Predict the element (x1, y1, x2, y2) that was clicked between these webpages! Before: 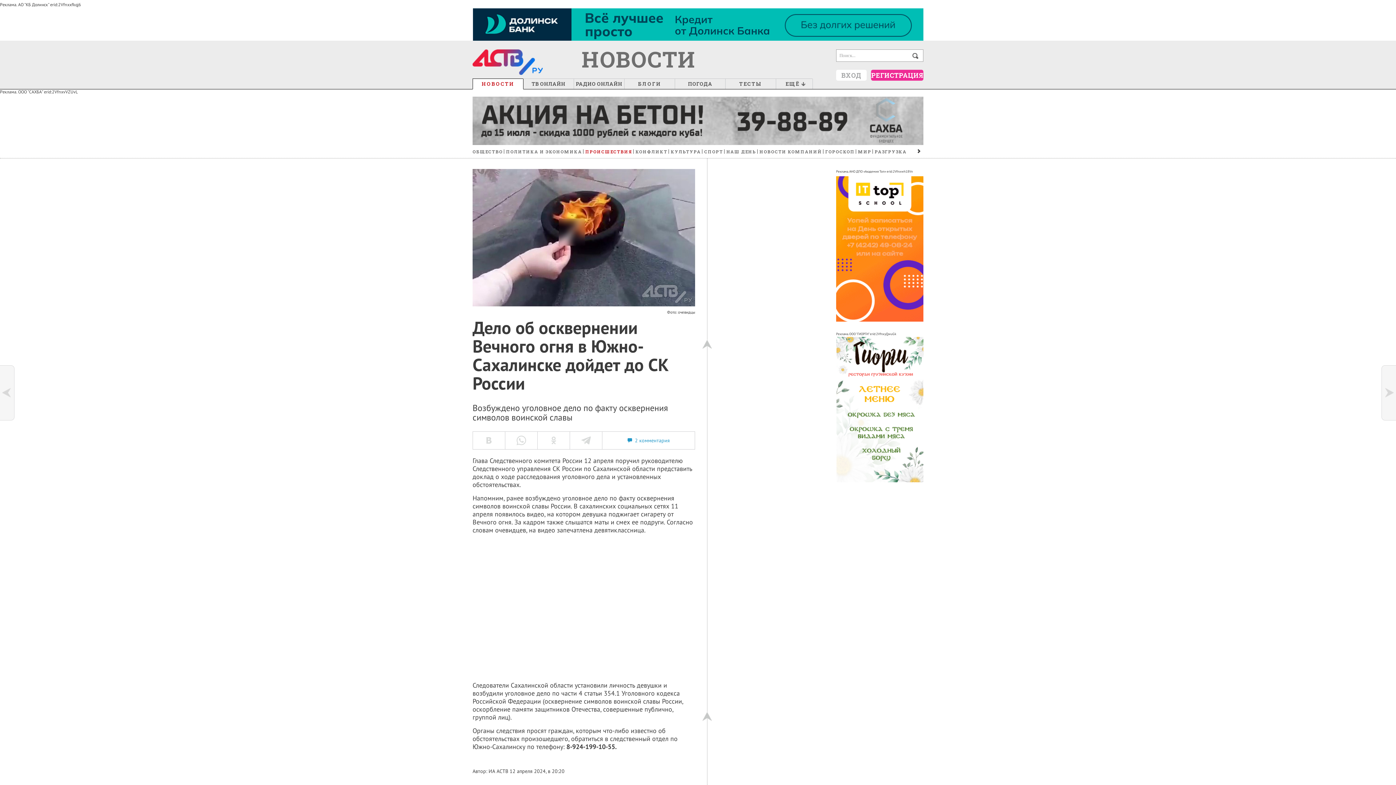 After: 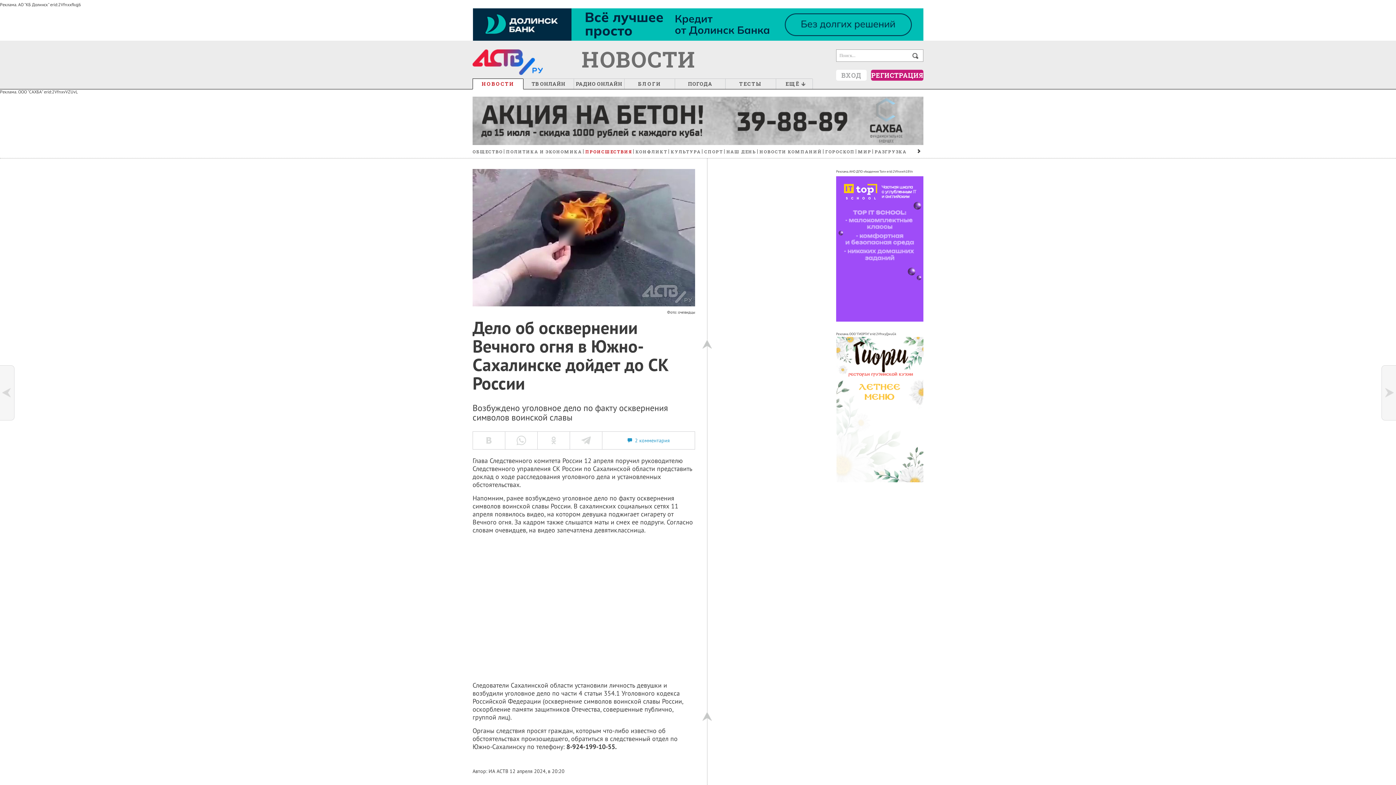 Action: bbox: (871, 69, 923, 80) label: РЕГИСТРАЦИЯ